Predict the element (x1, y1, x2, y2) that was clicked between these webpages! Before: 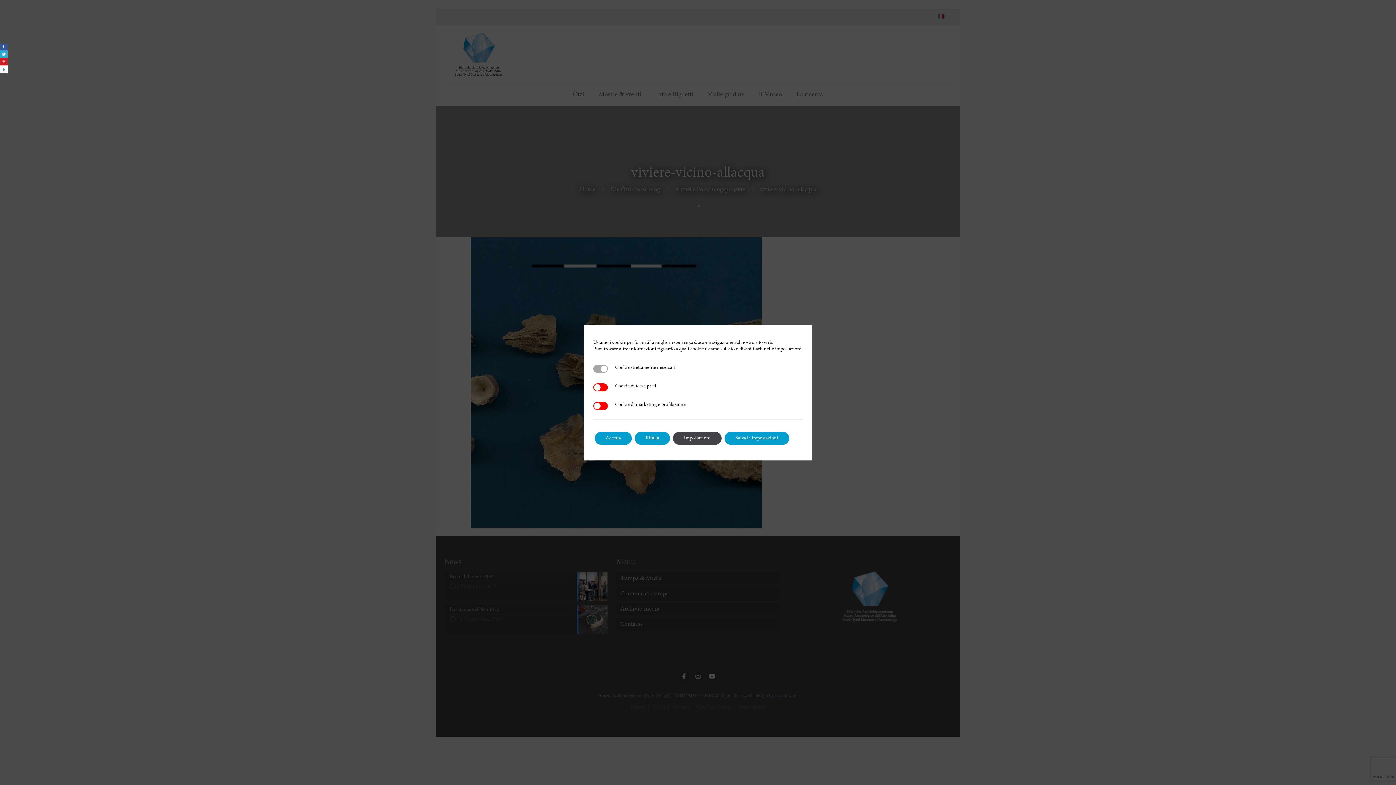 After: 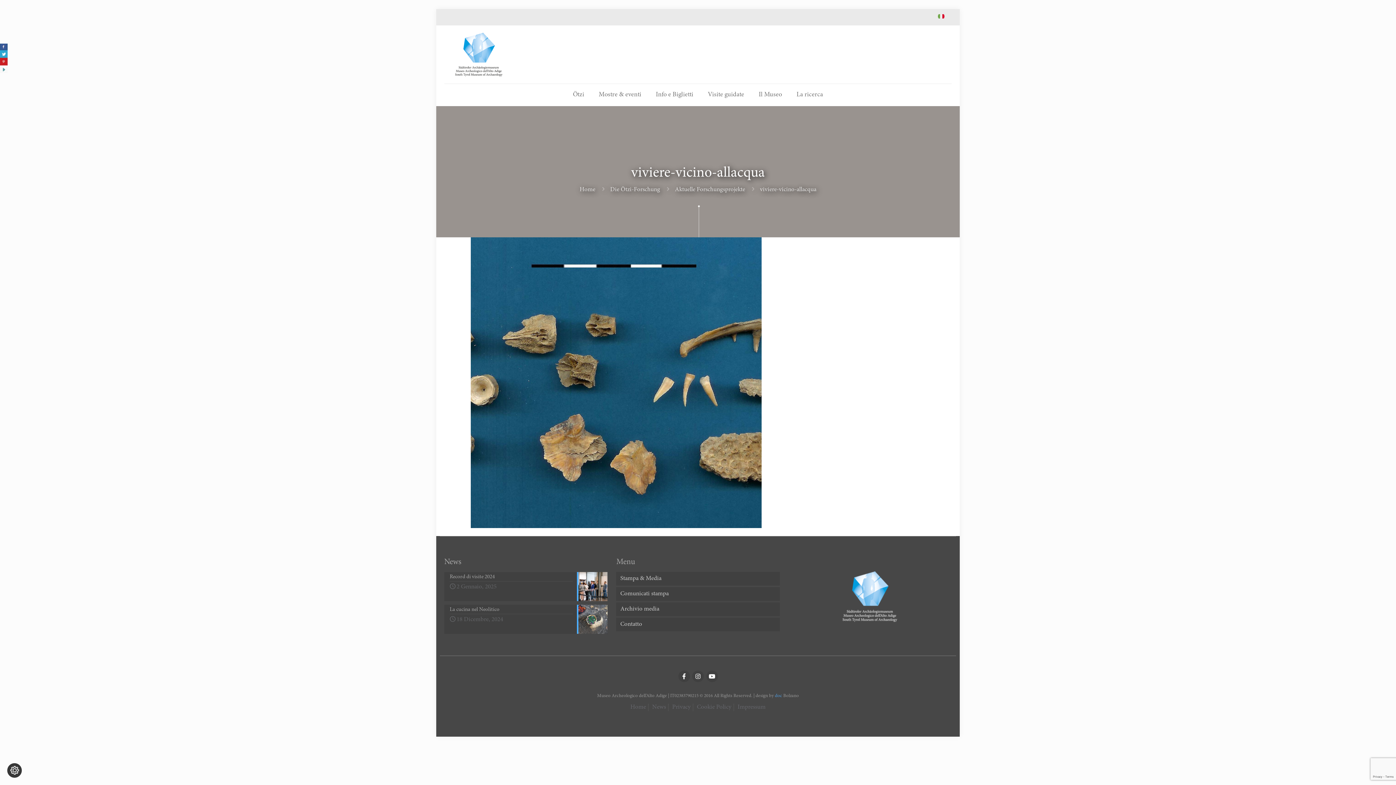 Action: bbox: (724, 431, 789, 444) label: Salva le impostazioni